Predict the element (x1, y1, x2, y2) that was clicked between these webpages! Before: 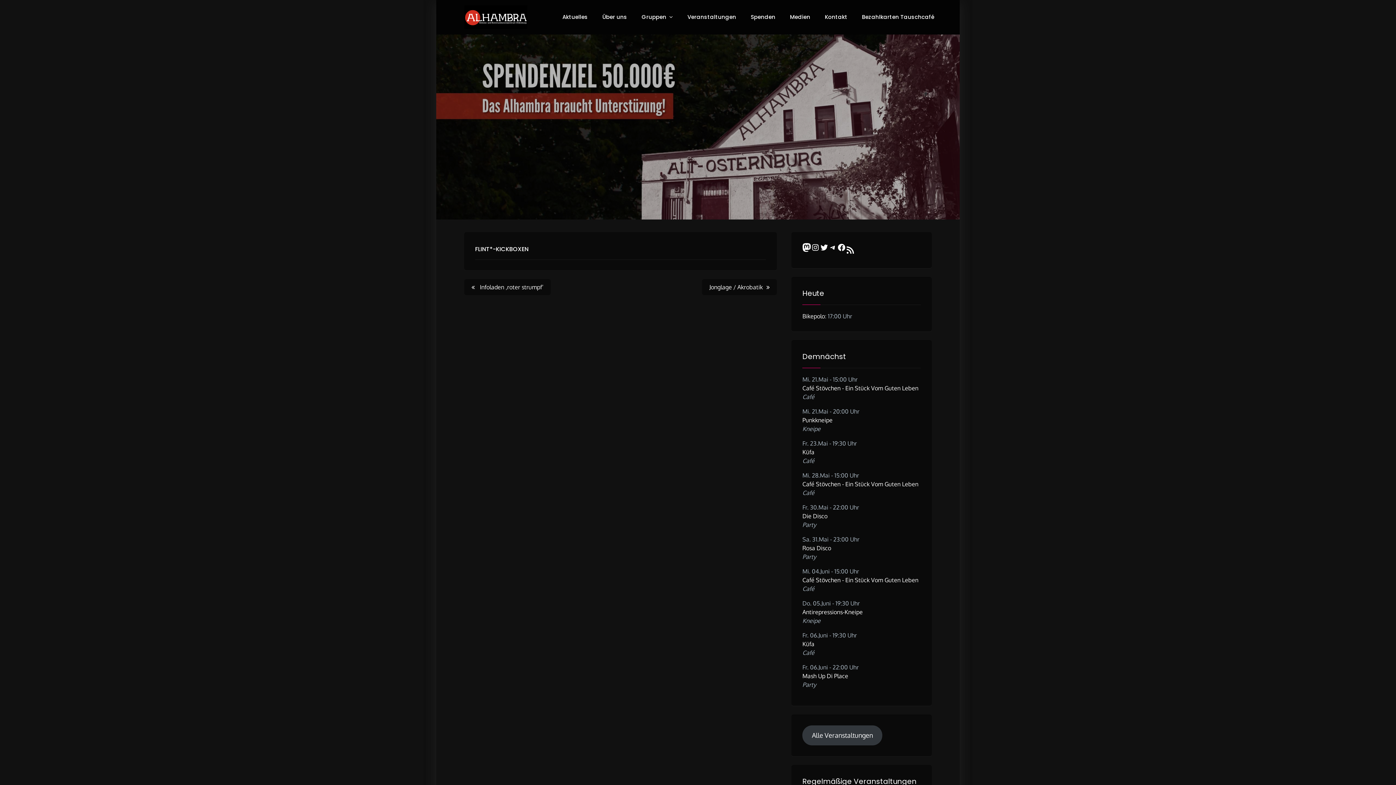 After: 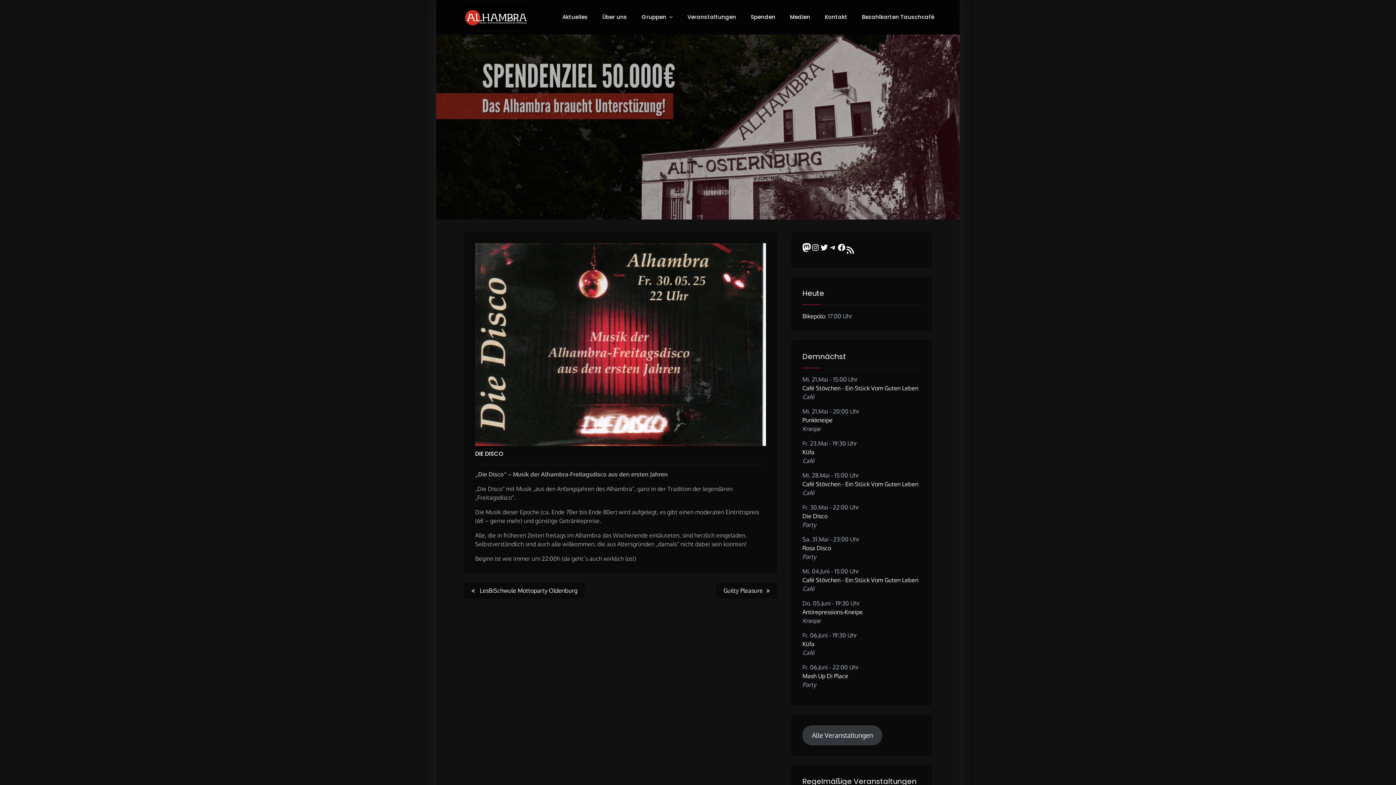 Action: bbox: (802, 512, 827, 519) label: Die Disco